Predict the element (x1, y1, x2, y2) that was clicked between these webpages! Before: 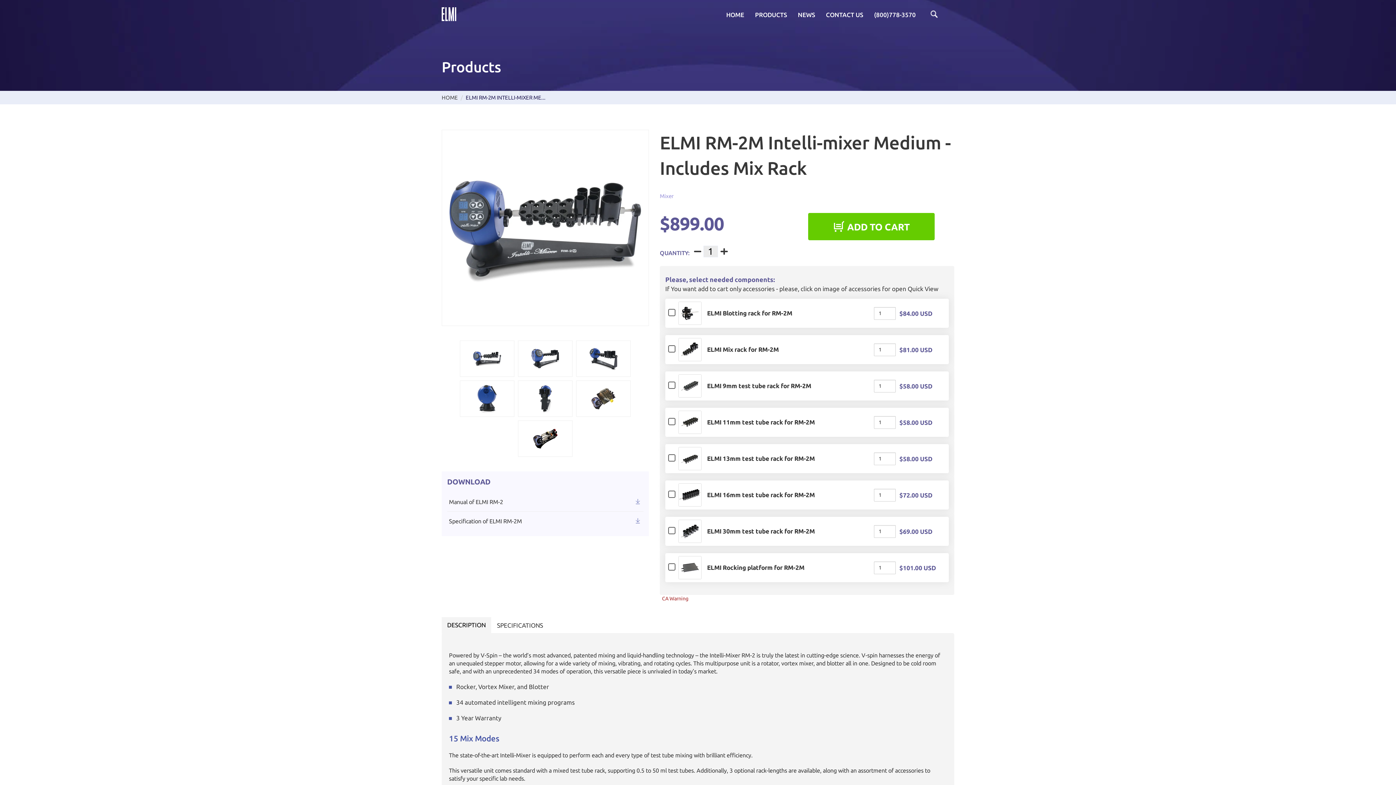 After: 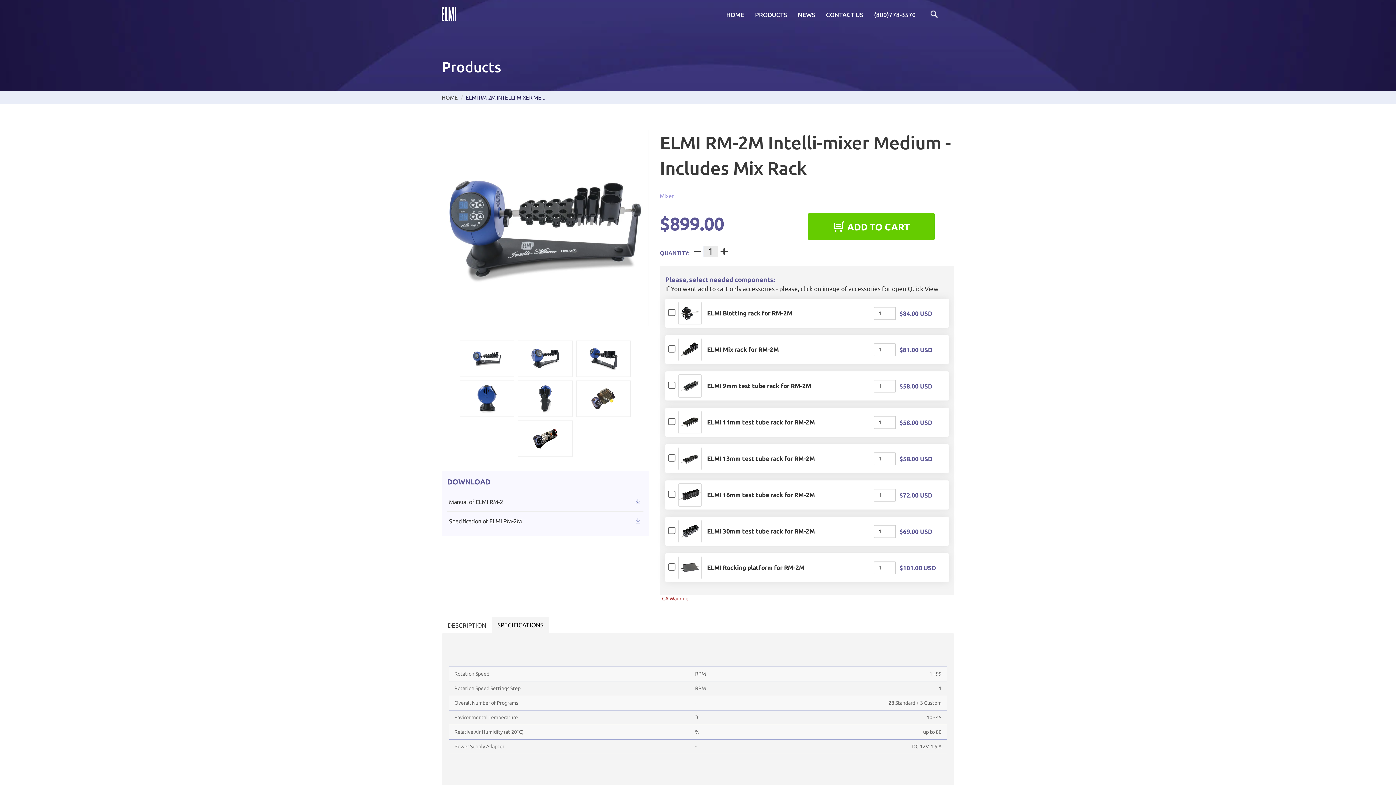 Action: bbox: (491, 617, 549, 633) label: SPECIFICATIONS